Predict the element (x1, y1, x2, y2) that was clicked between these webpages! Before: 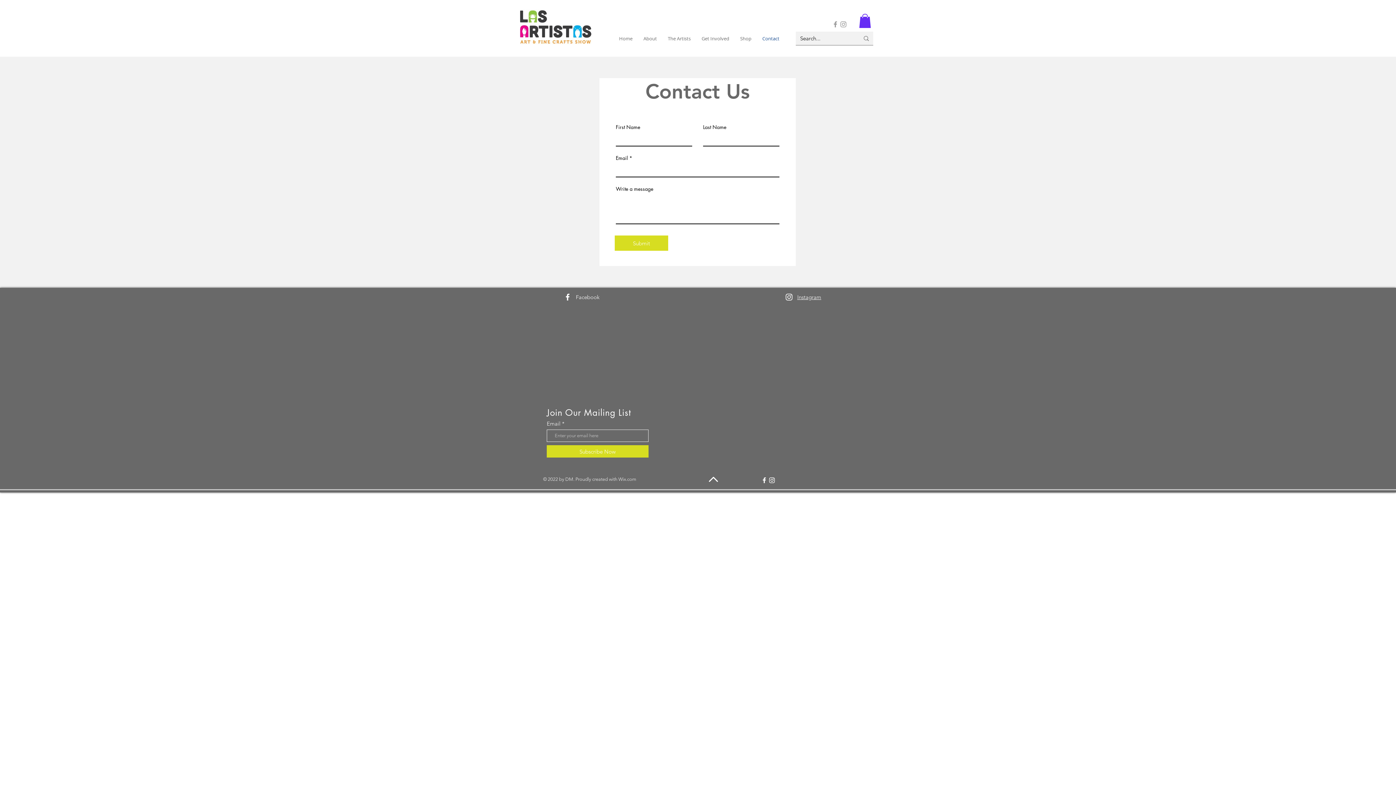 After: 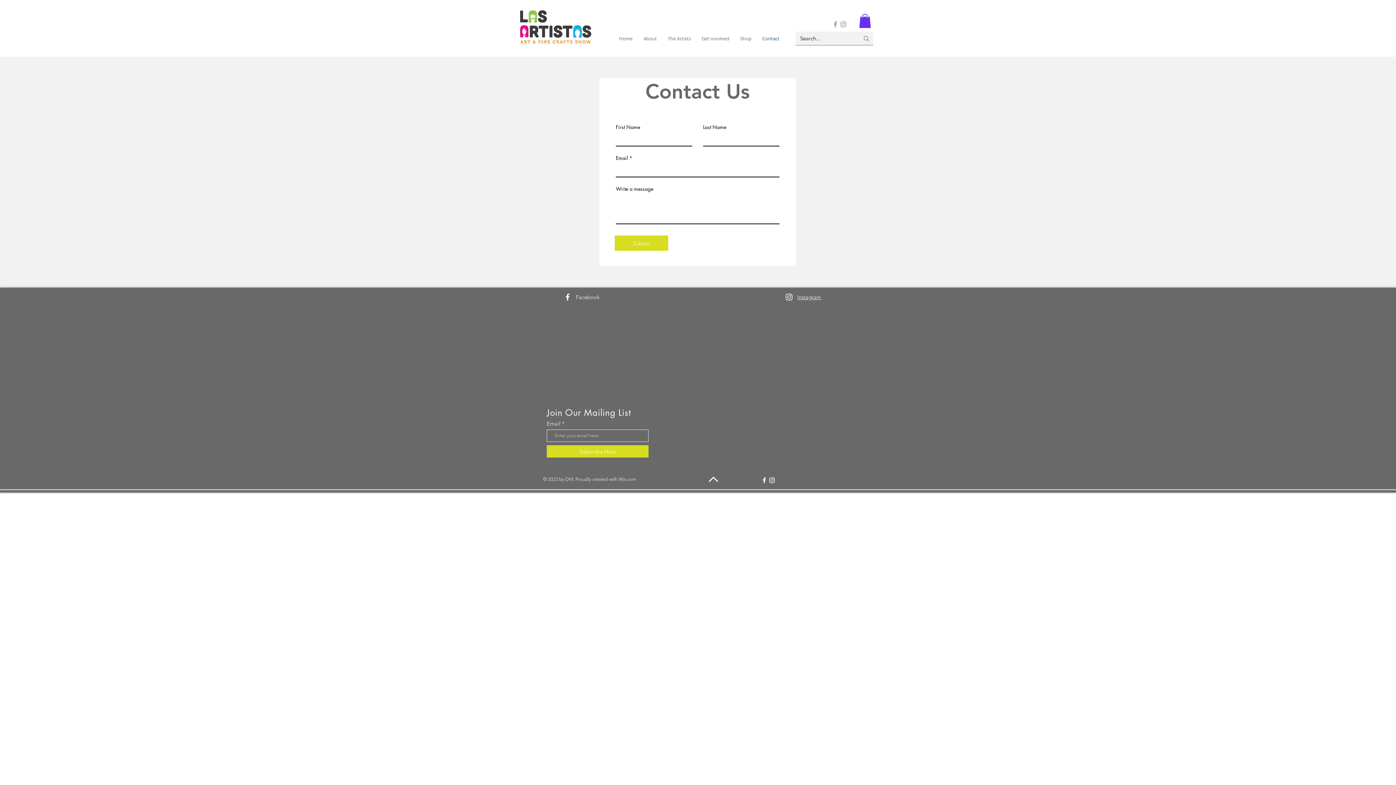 Action: label: Facebook bbox: (831, 20, 839, 28)